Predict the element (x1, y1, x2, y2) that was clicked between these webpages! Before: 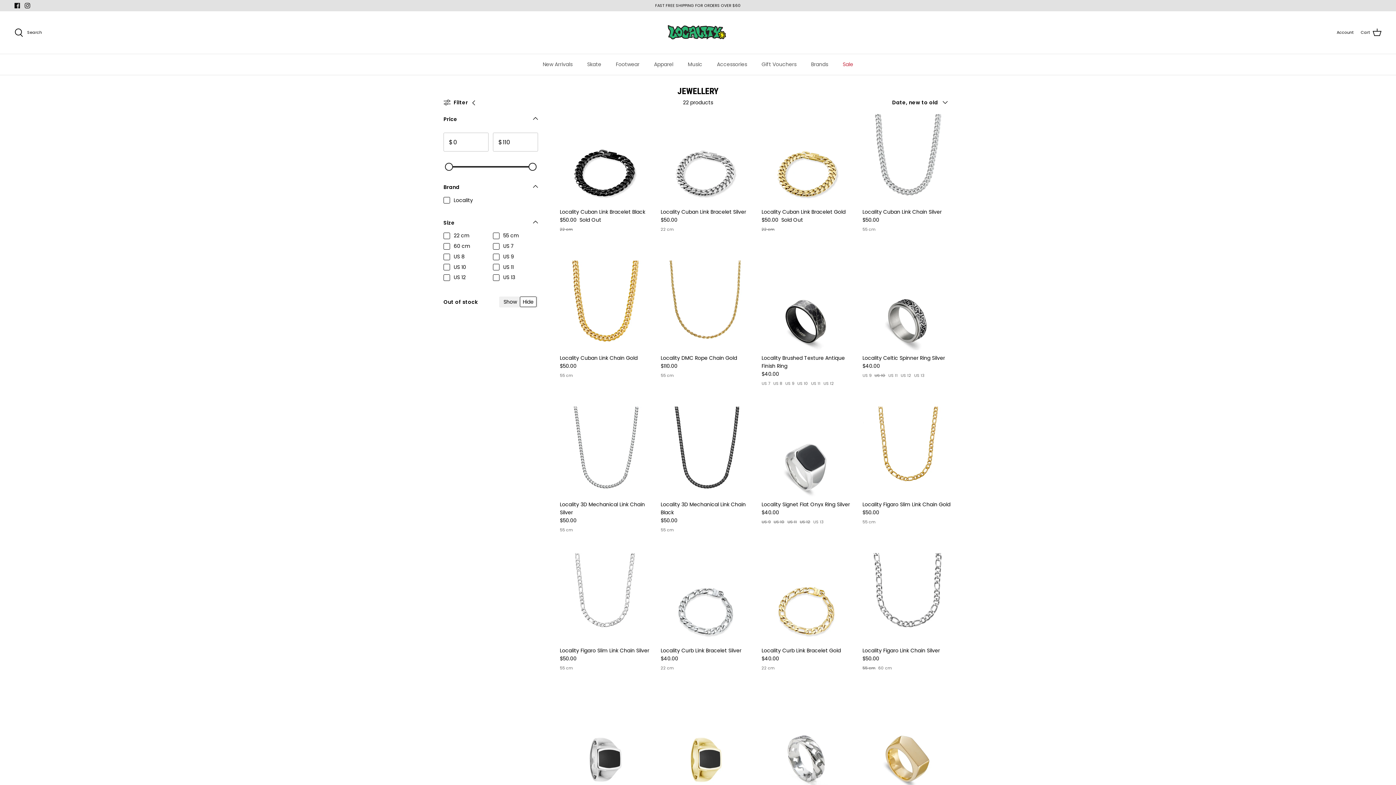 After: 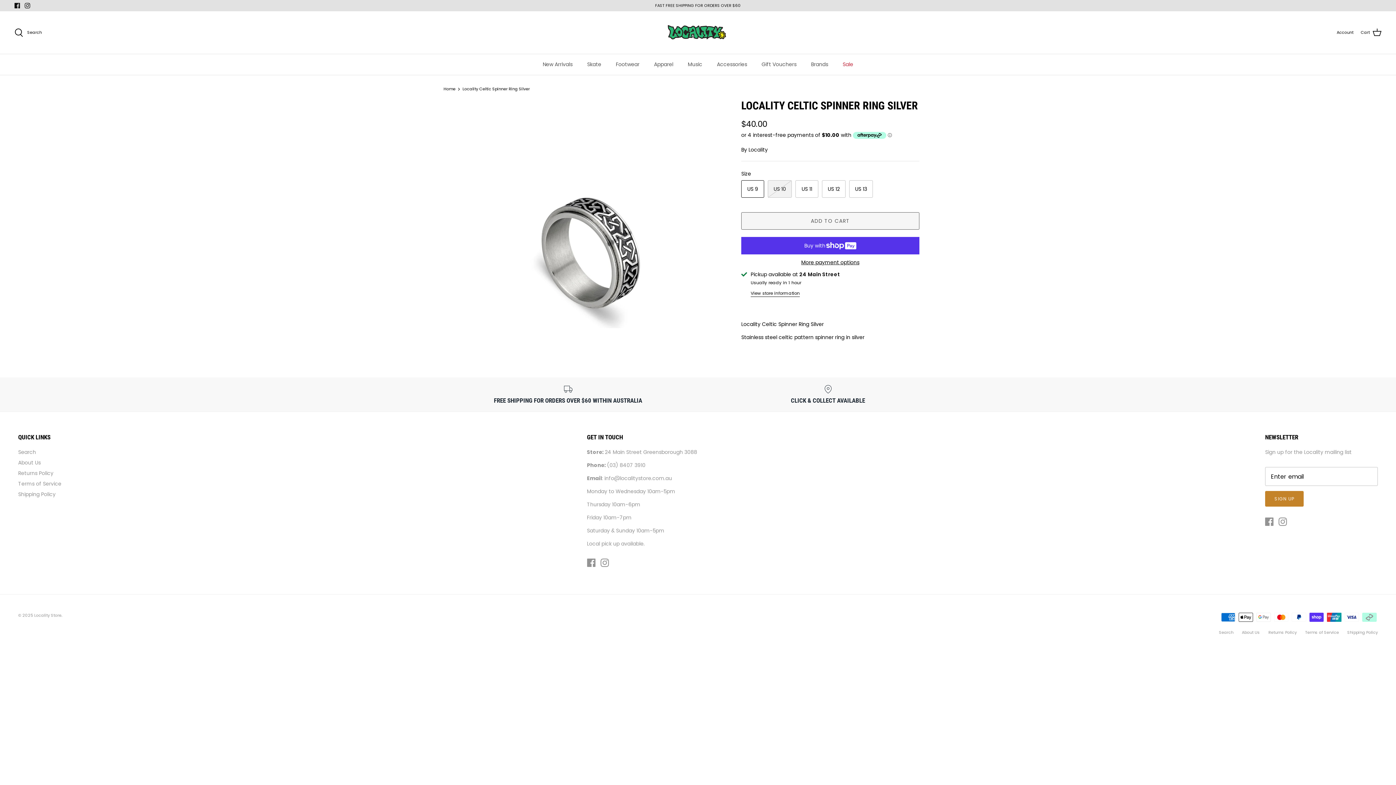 Action: bbox: (862, 260, 952, 350) label: Locality Celtic Spinner Ring Silver